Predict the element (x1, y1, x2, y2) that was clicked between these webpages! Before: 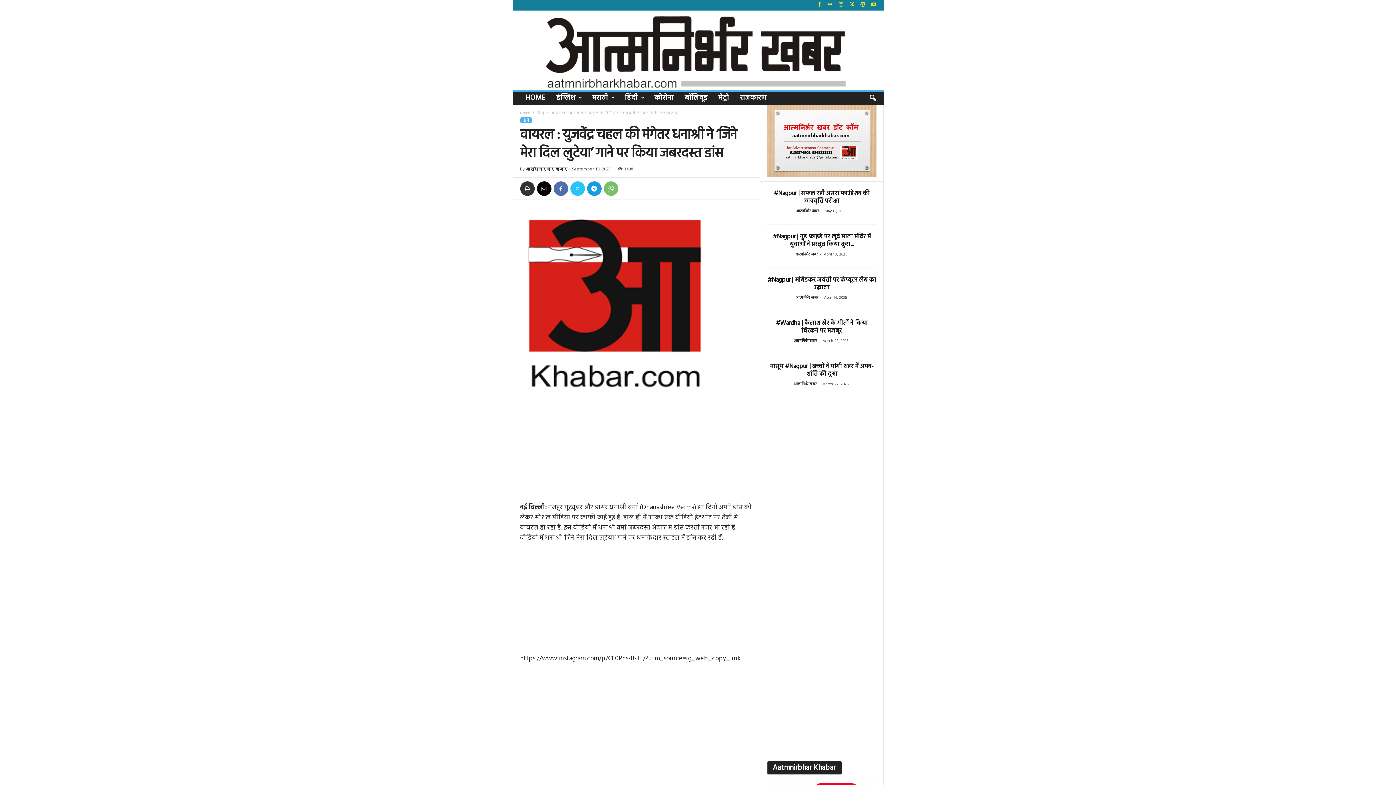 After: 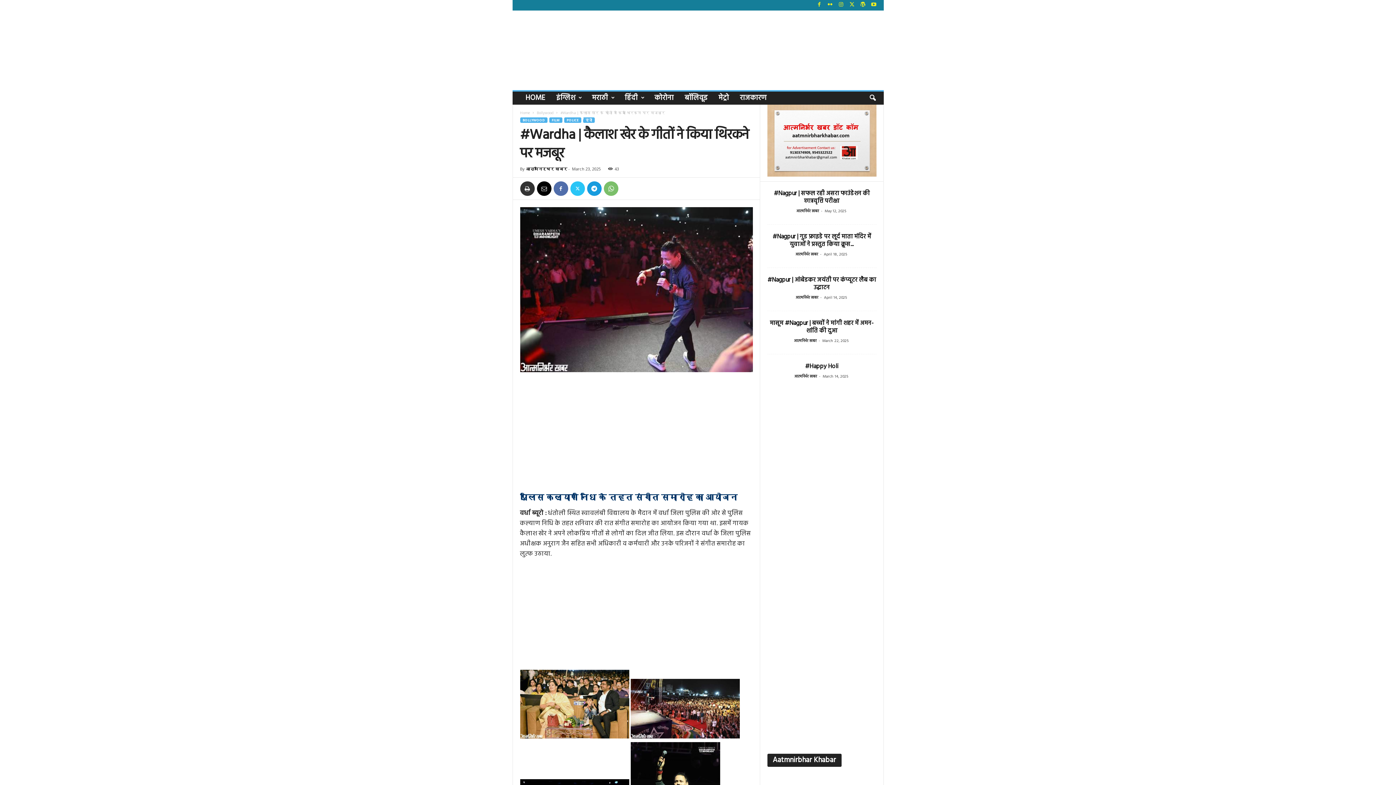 Action: label: #Wardha | कैलाश खेर के गीतों ने किया थिरकने पर मजबूर bbox: (776, 318, 868, 335)